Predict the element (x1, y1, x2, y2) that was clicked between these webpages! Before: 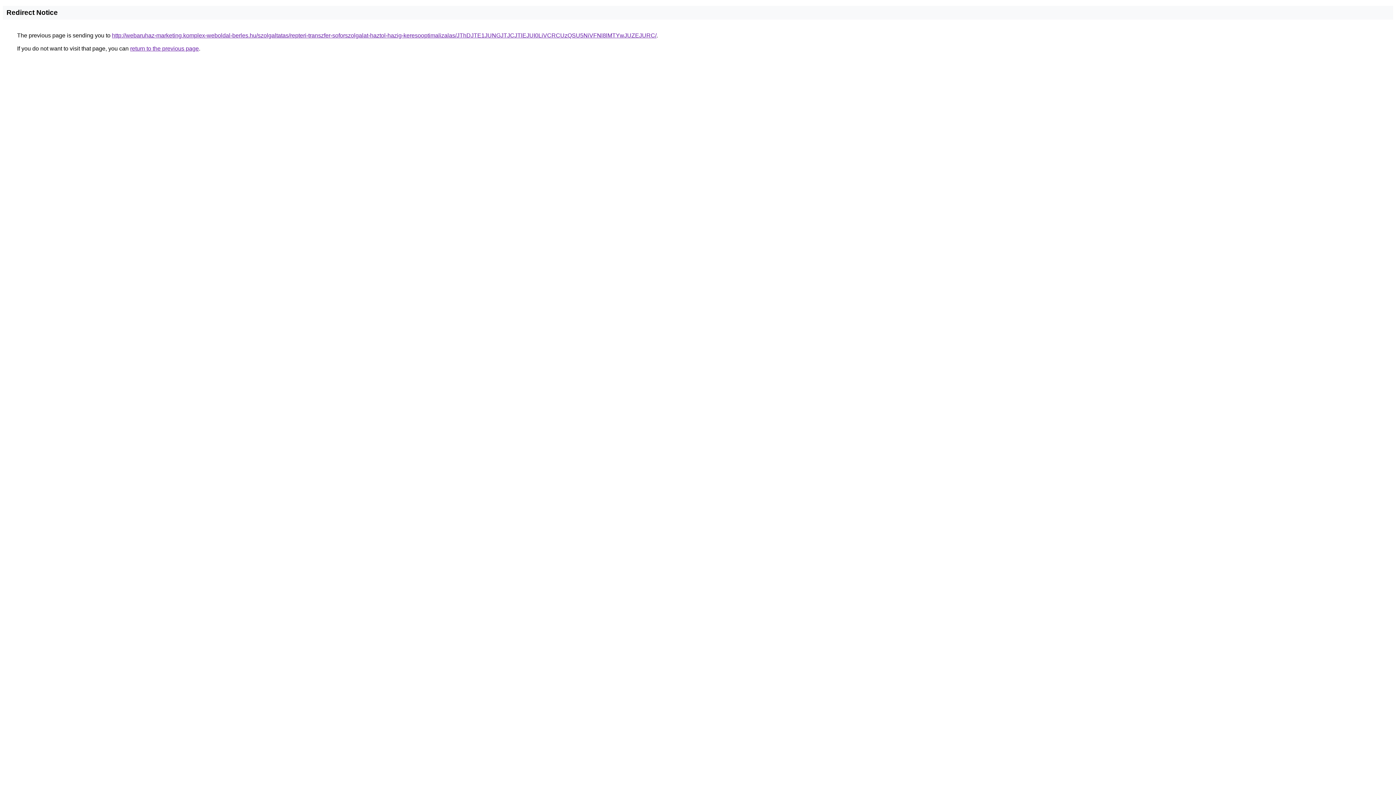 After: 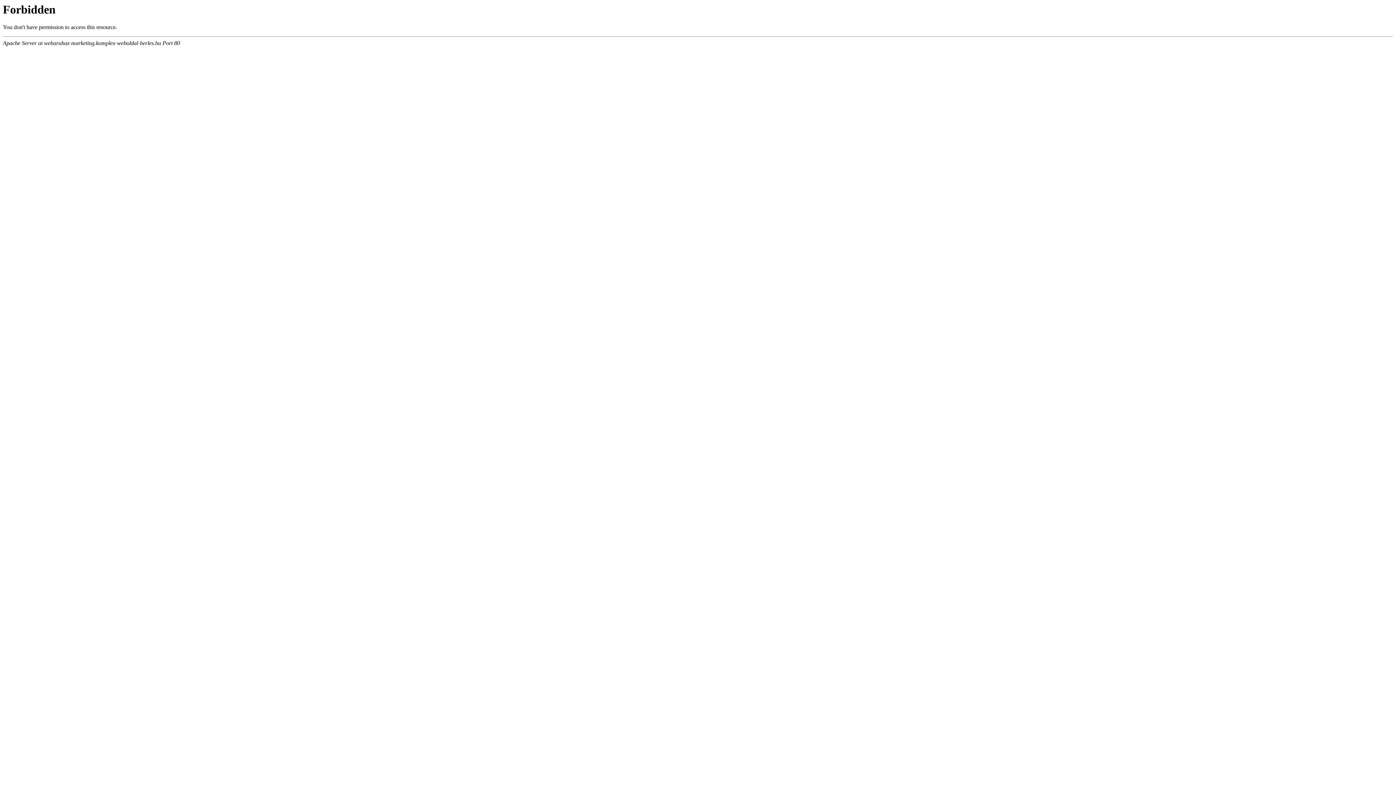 Action: label: http://webaruhaz-marketing.komplex-weboldal-berles.hu/szolgaltatas/repteri-transzfer-soforszolgalat-haztol-hazig-keresooptimalizalas/JThDJTE1JUNGJTJCJTlEJUI0LiVCRCUzQSU5NiVFNl8lMTYwJUZEJURC/ bbox: (112, 32, 656, 38)